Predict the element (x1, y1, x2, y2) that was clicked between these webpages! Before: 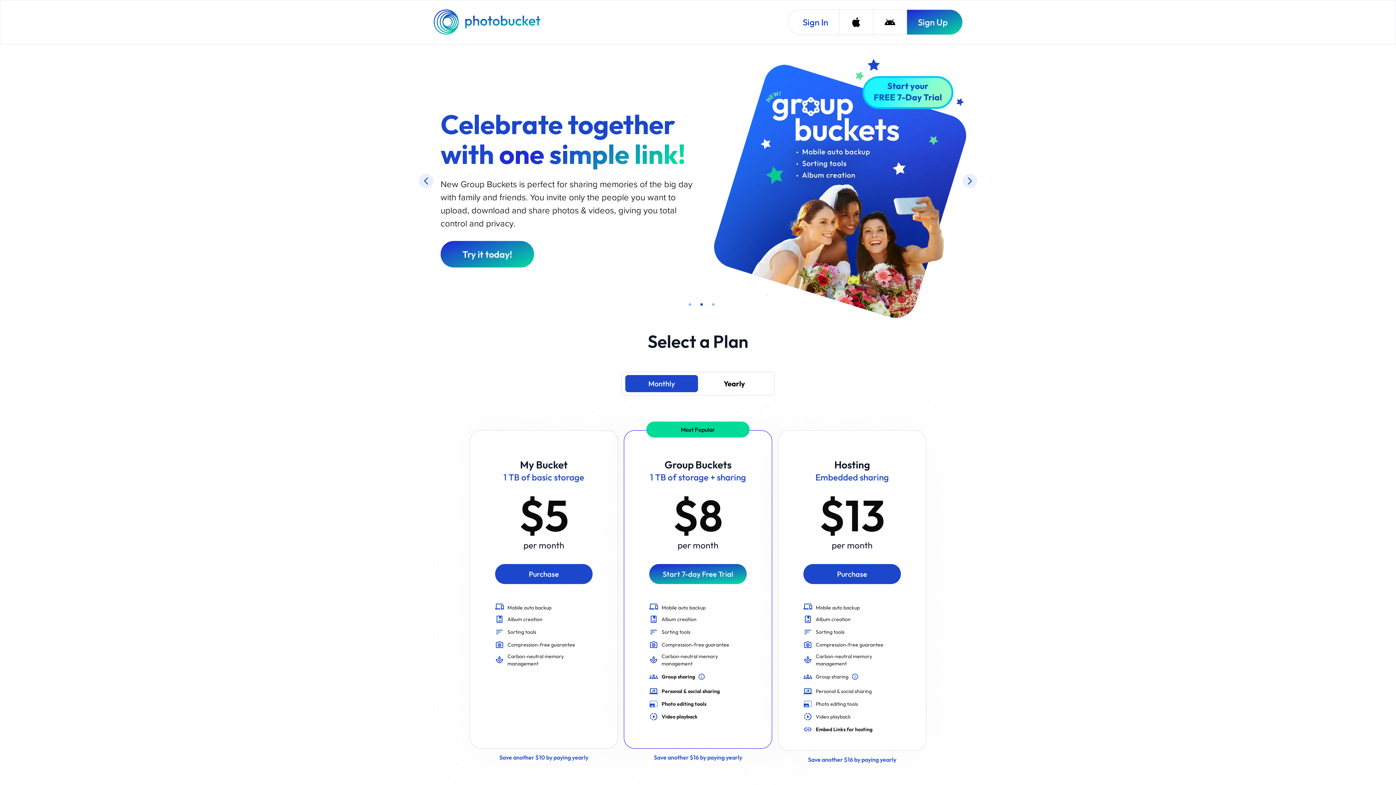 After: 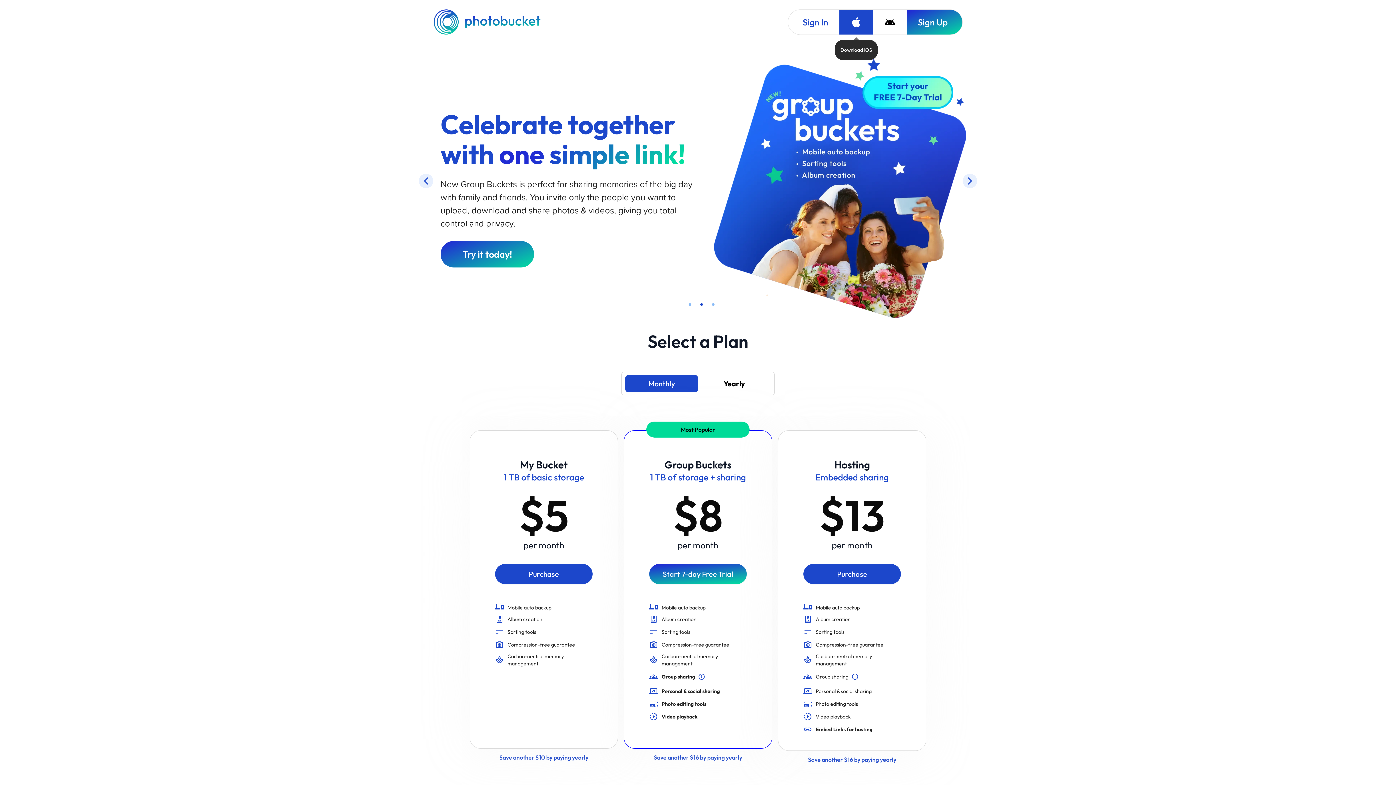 Action: bbox: (839, 9, 873, 34) label: Download iOS